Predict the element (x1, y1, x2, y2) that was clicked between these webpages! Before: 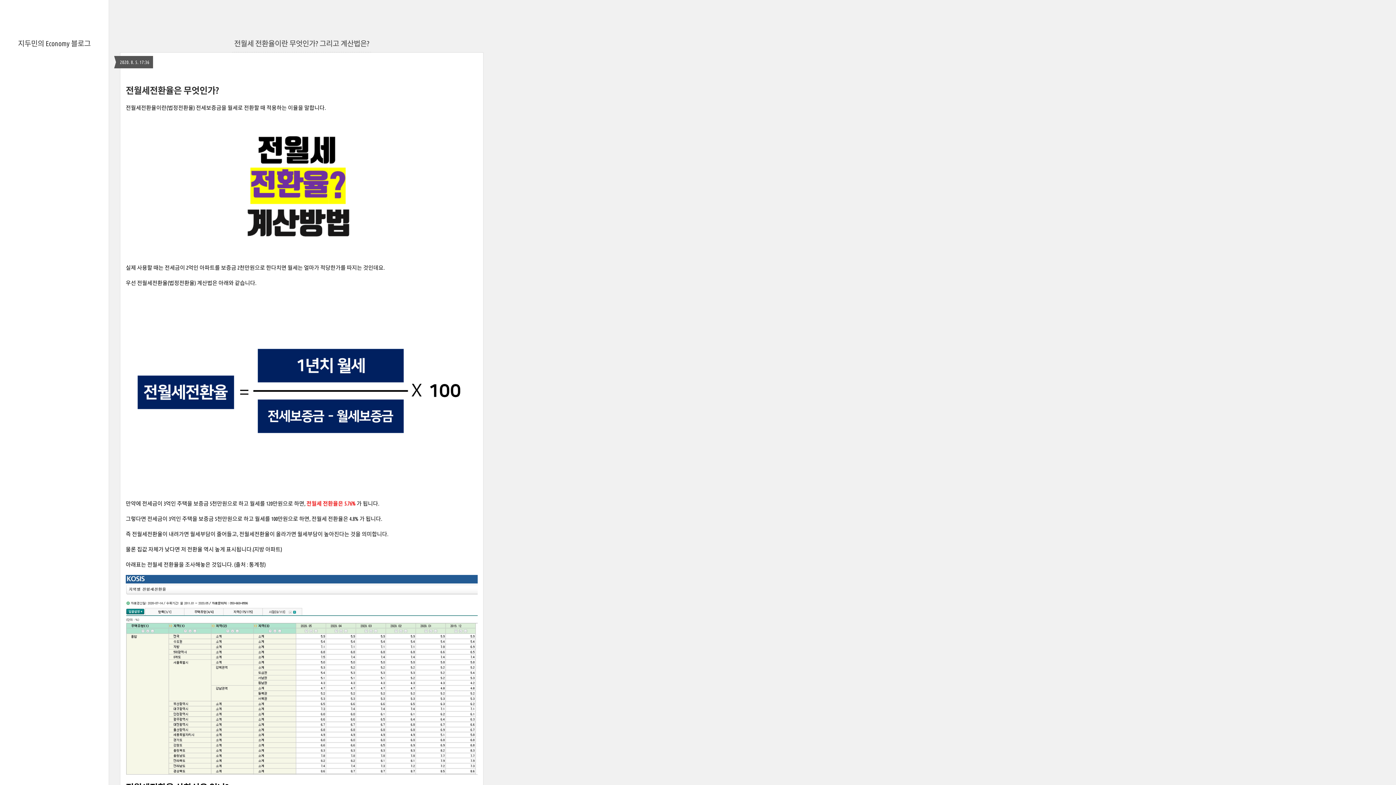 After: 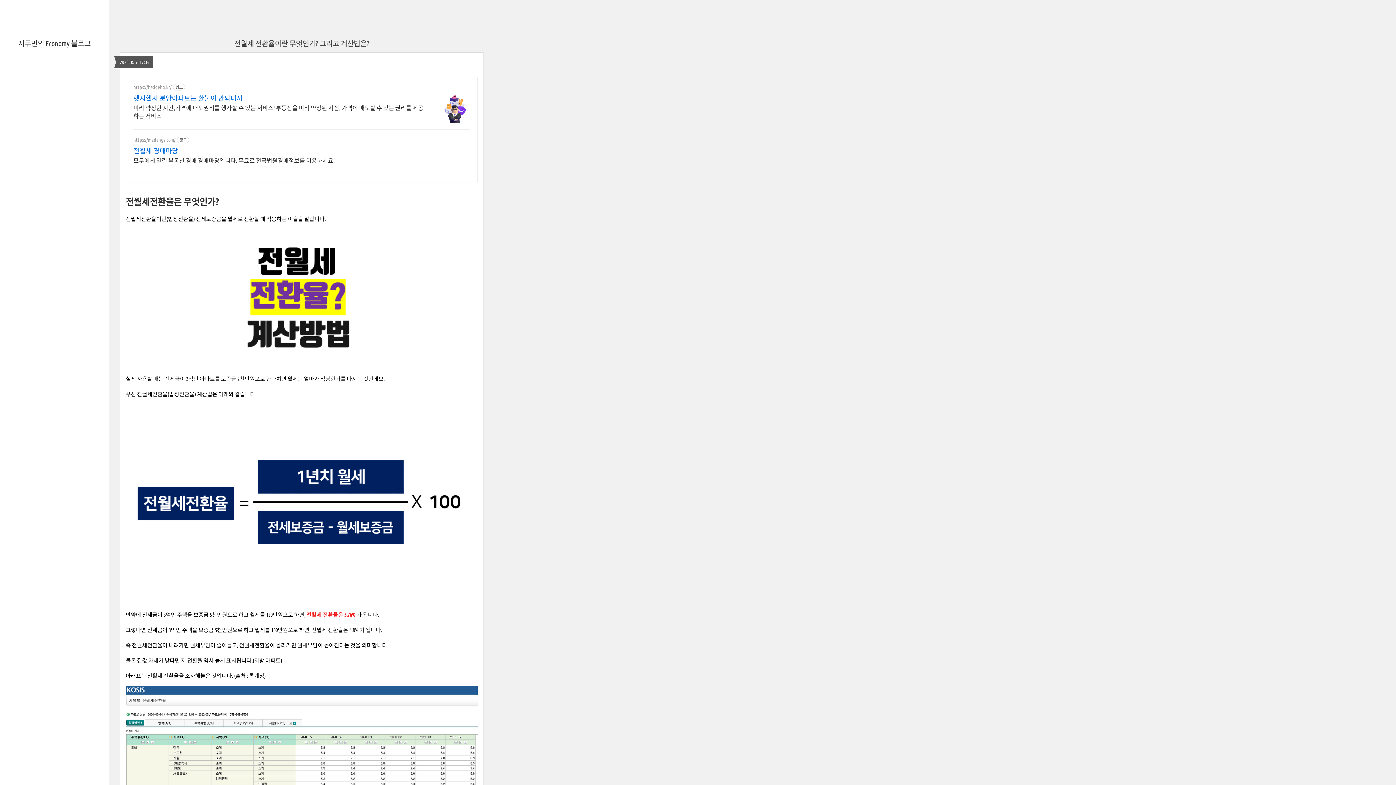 Action: label: 전월세 전환율이란 무엇인가? 그리고 계산법은? bbox: (234, 39, 369, 47)